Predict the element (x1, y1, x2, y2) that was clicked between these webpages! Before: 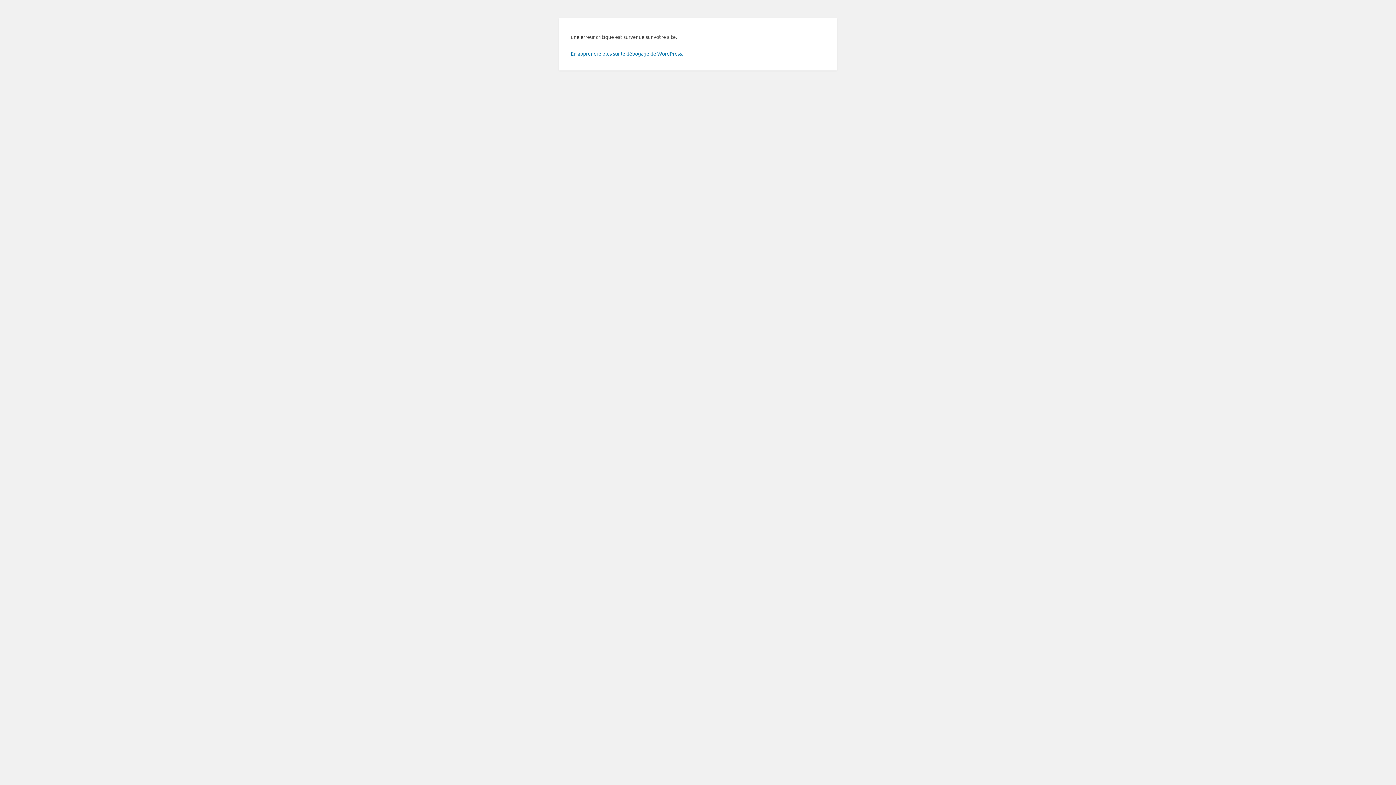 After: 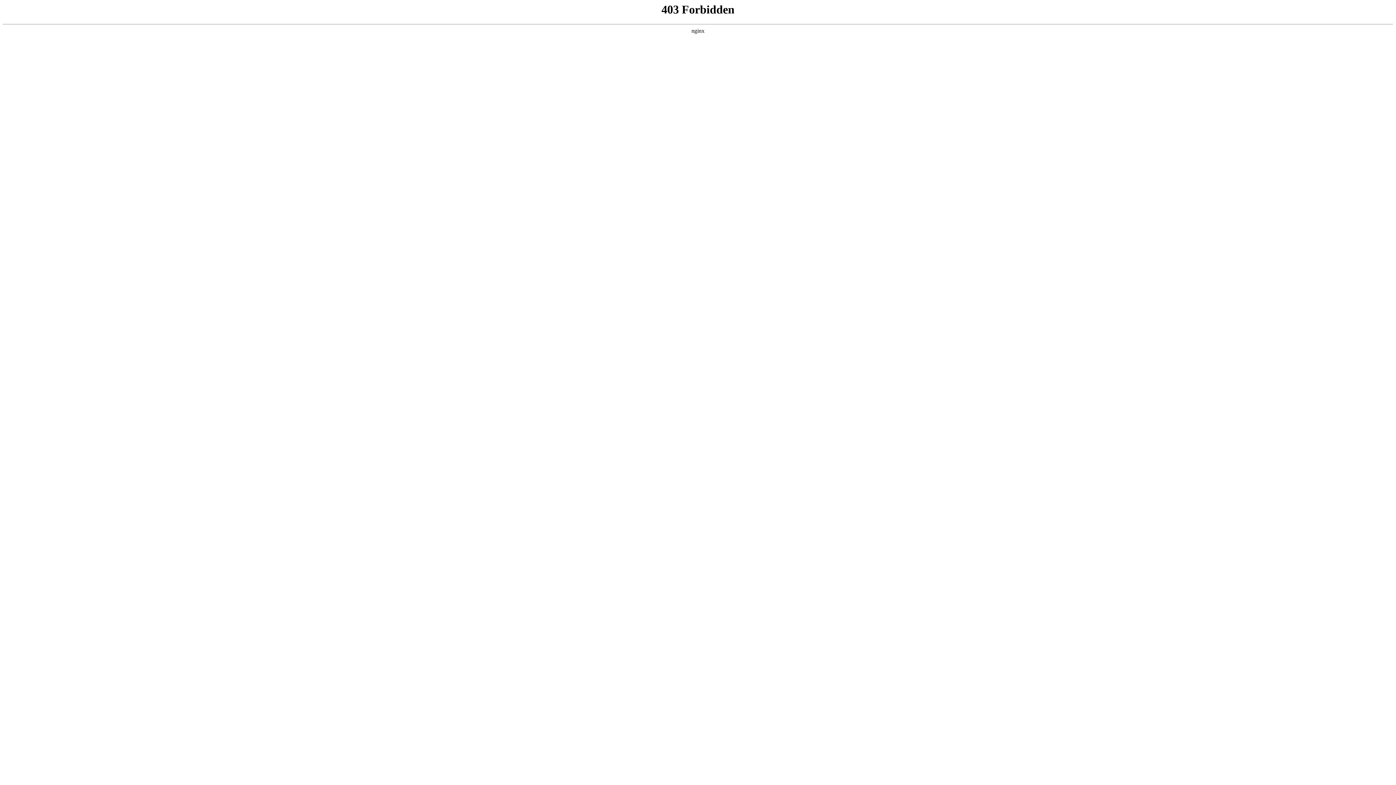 Action: bbox: (570, 50, 683, 56) label: En apprendre plus sur le débogage de WordPress.